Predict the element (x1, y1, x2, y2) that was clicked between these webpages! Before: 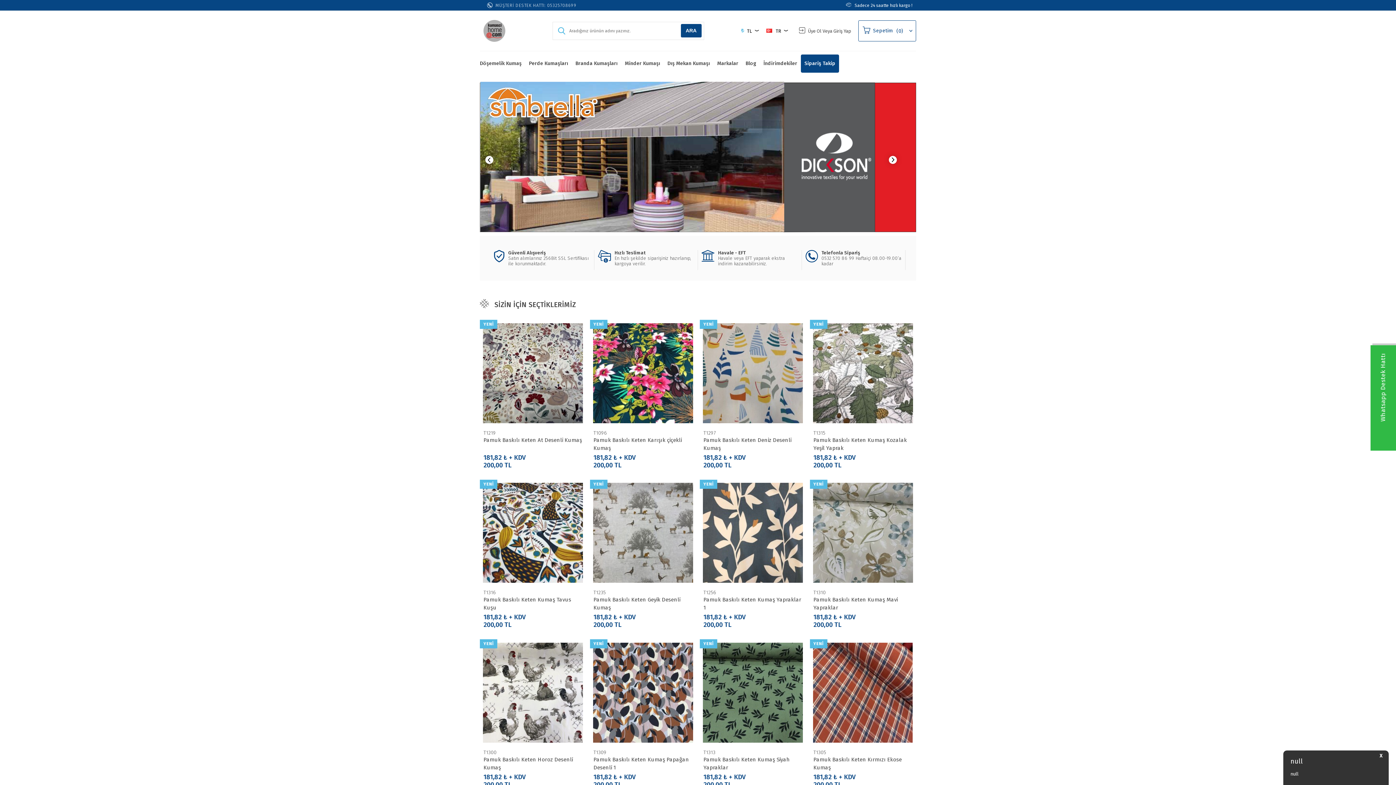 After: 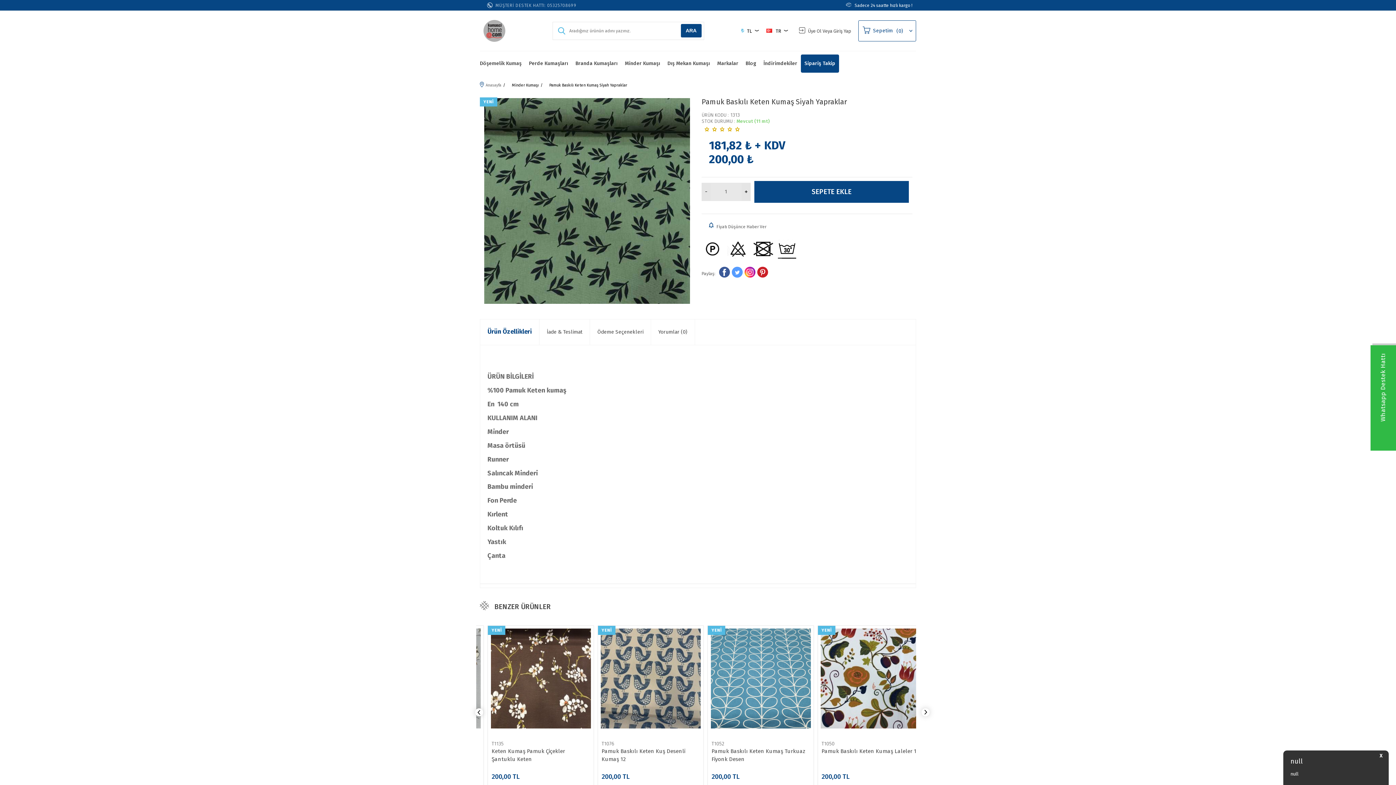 Action: bbox: (700, 638, 806, 744) label: YENİ